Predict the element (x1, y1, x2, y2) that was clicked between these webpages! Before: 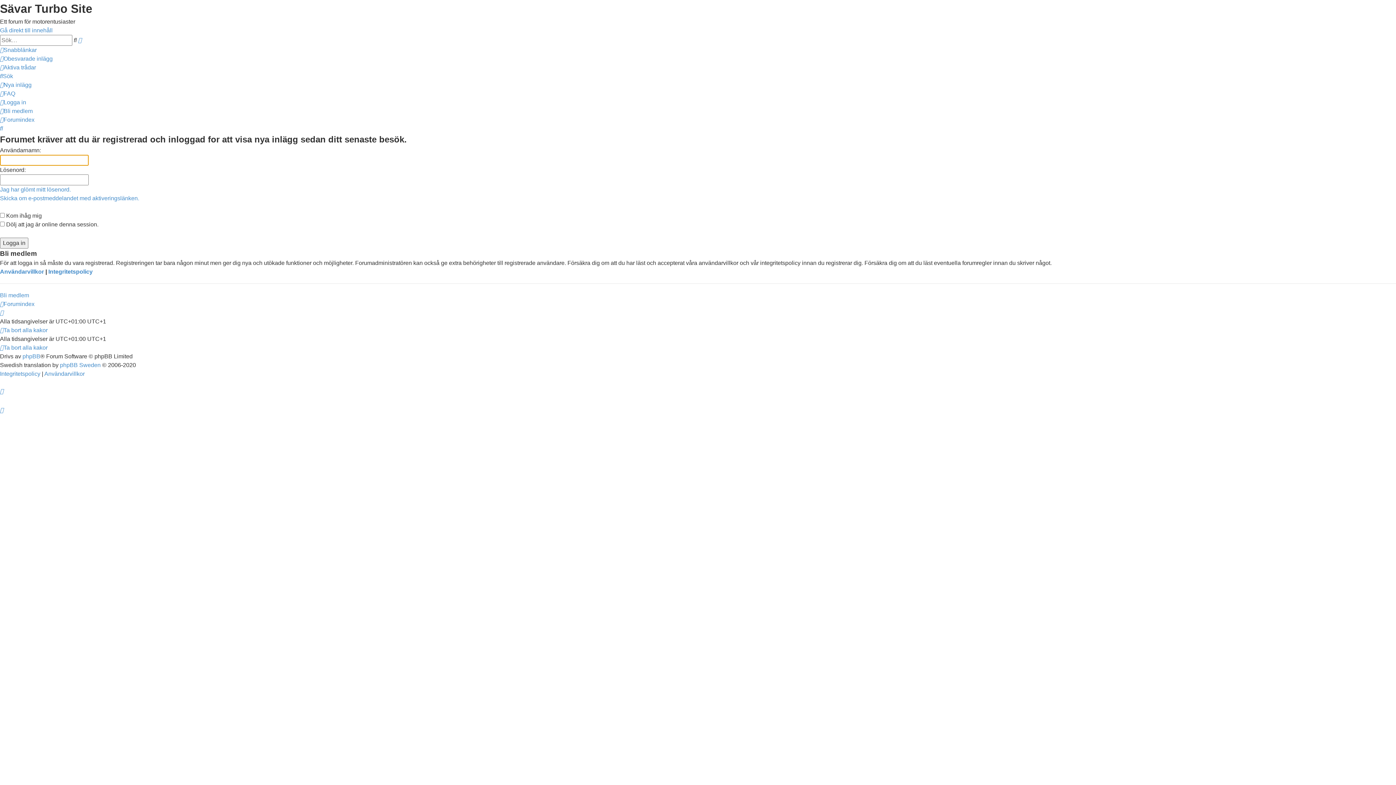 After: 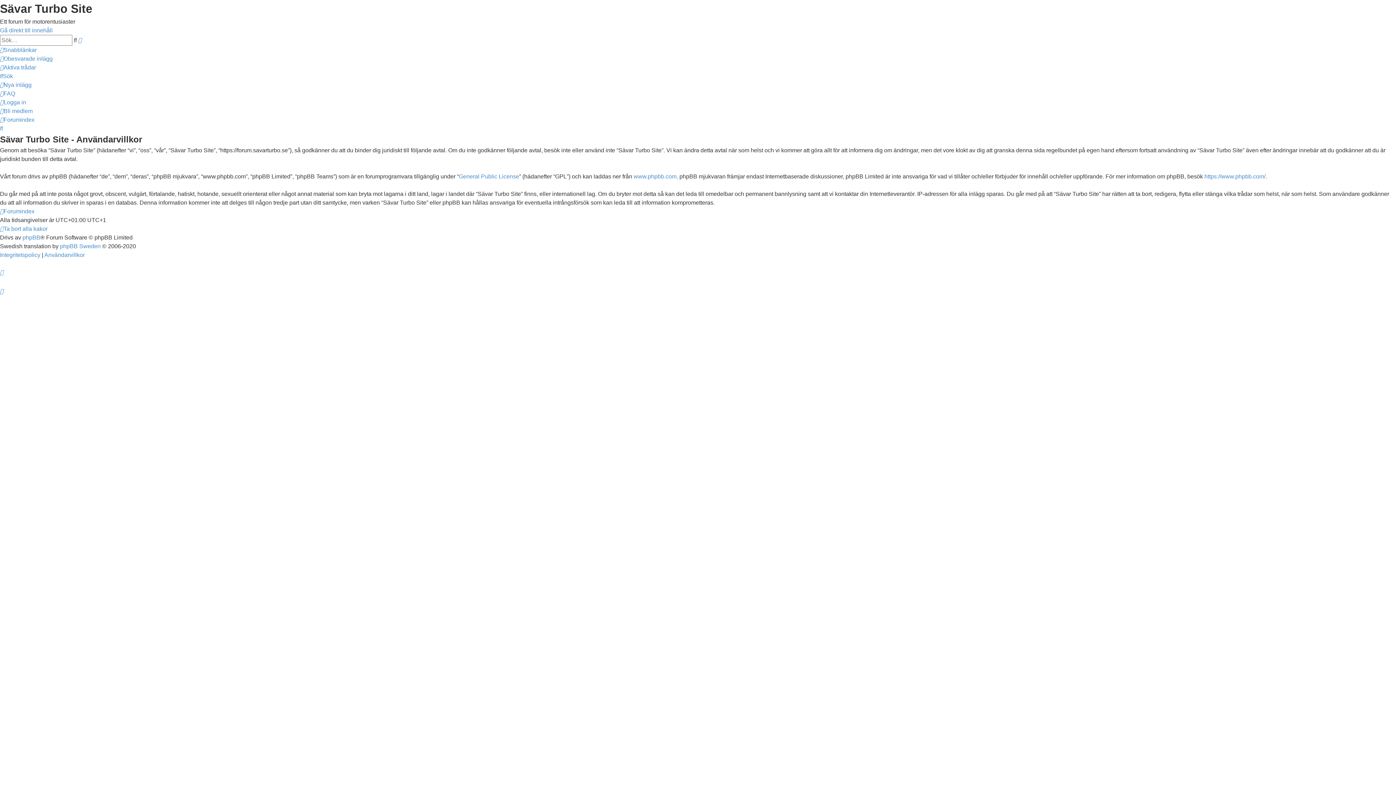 Action: bbox: (0, 268, 44, 274) label: Användarvillkor